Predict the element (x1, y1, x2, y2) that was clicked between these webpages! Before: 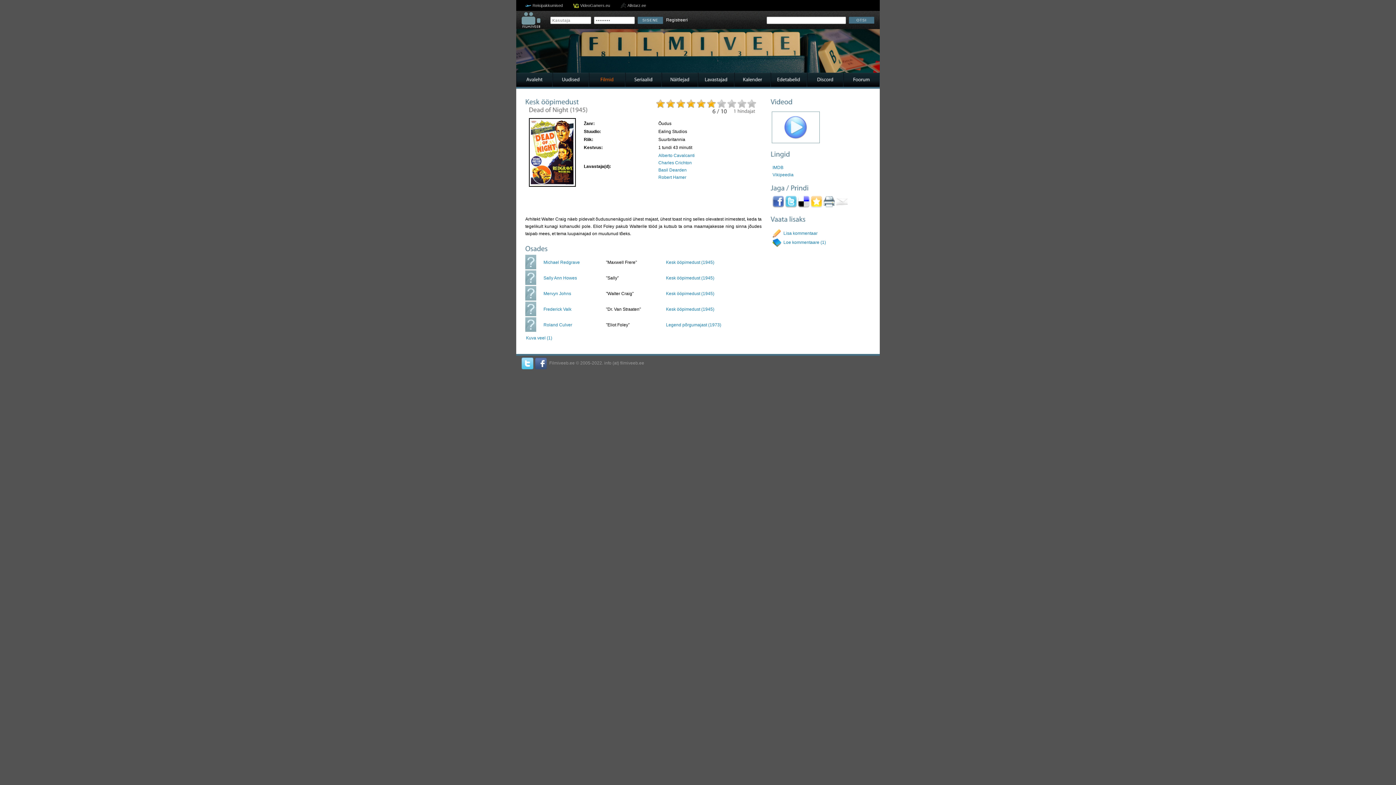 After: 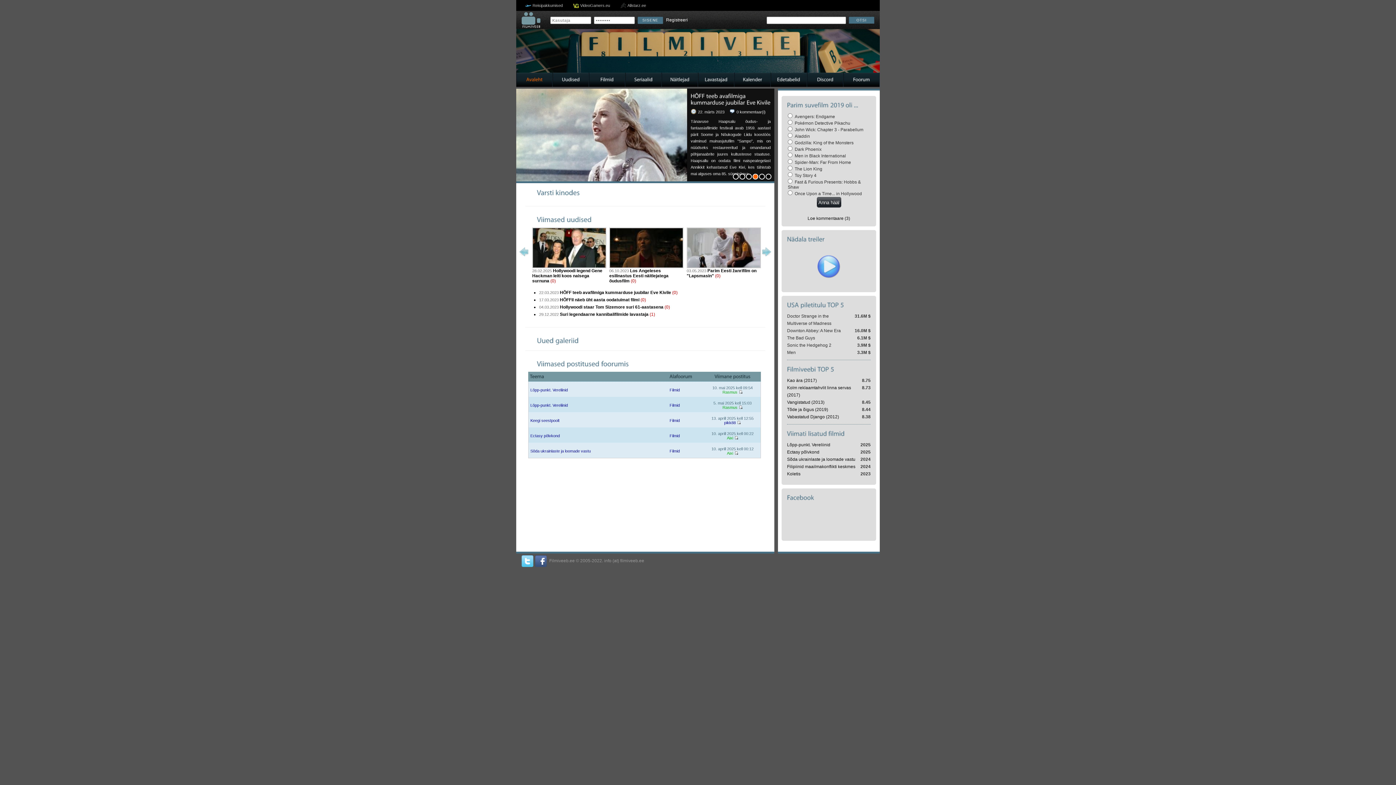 Action: bbox: (798, 203, 809, 208)